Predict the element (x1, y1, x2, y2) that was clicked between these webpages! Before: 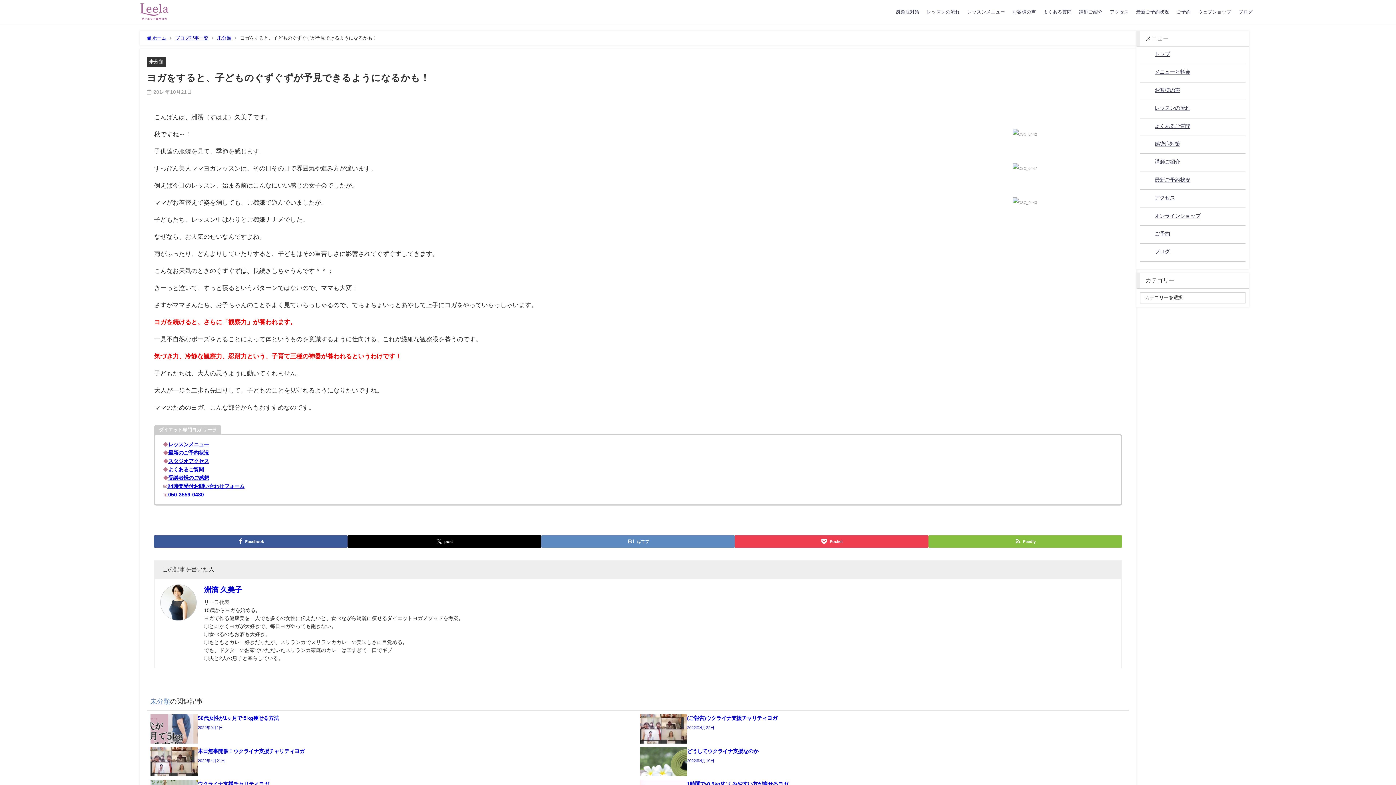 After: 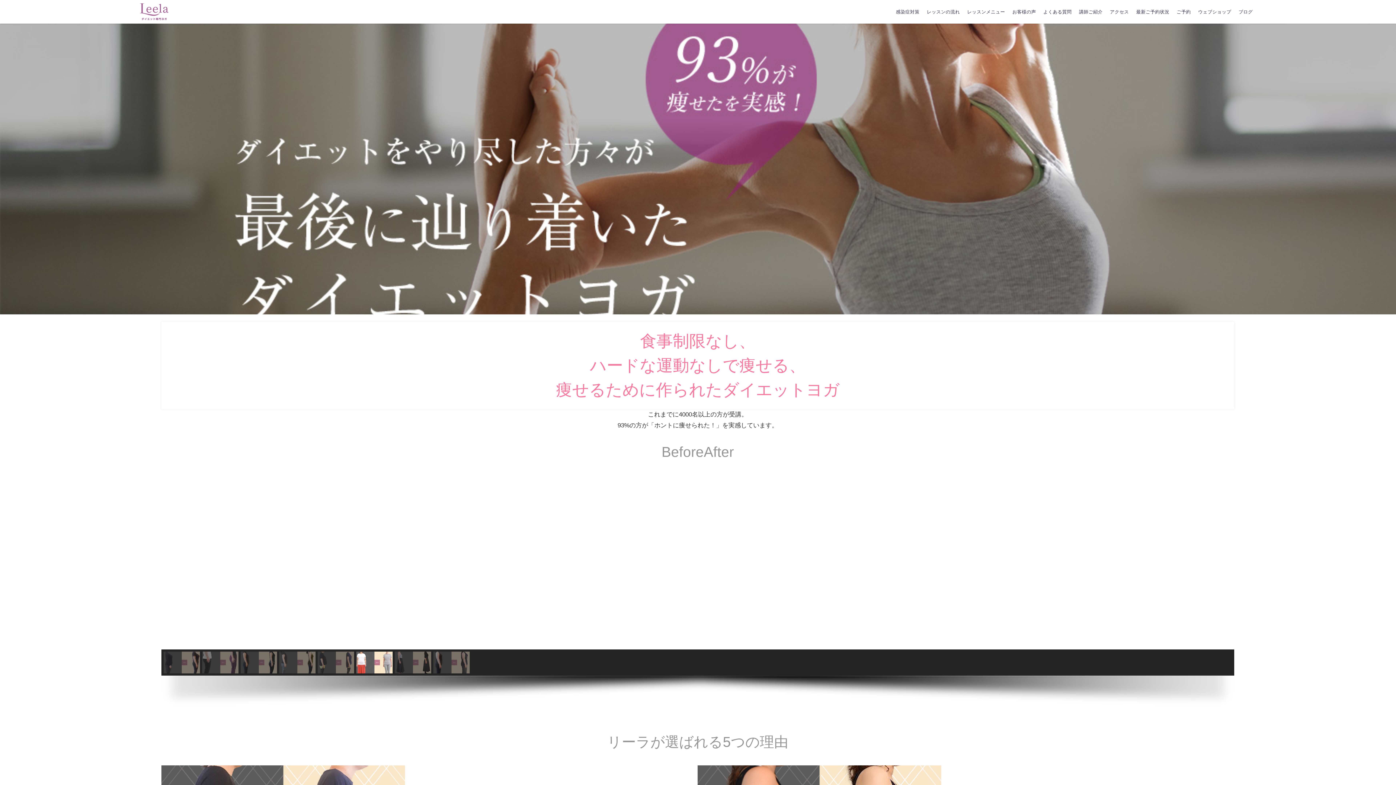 Action: label: トップ bbox: (1154, 51, 1170, 56)